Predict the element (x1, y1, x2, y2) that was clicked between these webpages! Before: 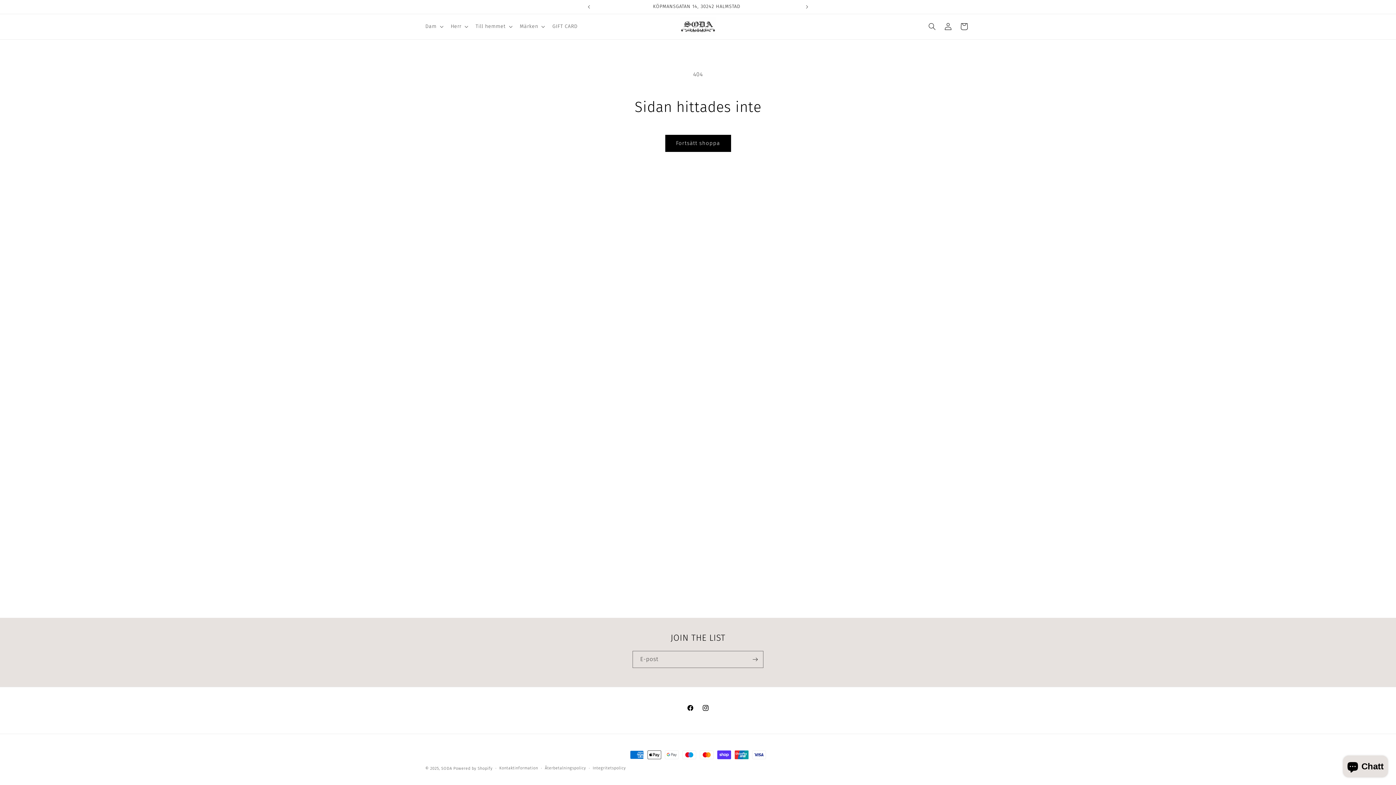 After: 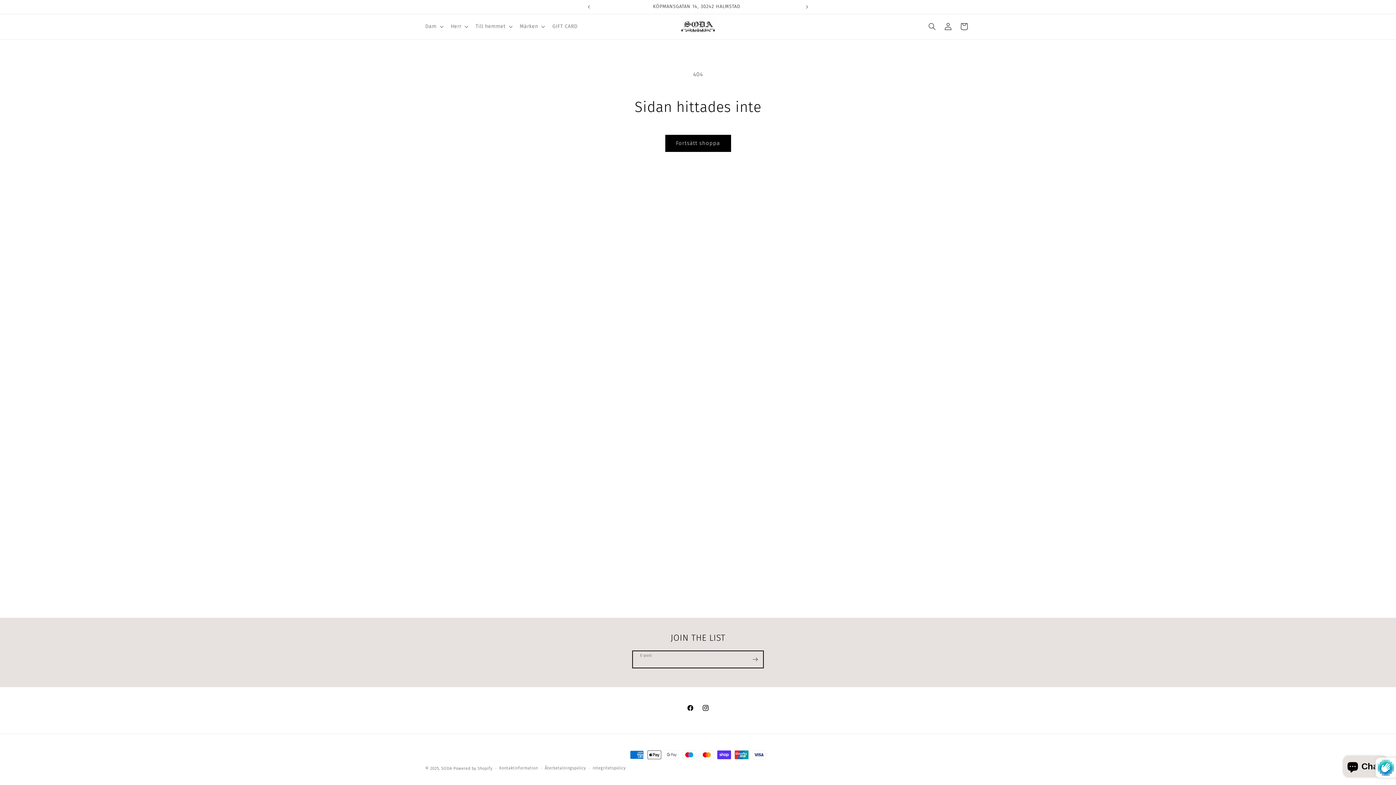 Action: label: Prenumerera bbox: (747, 651, 763, 668)